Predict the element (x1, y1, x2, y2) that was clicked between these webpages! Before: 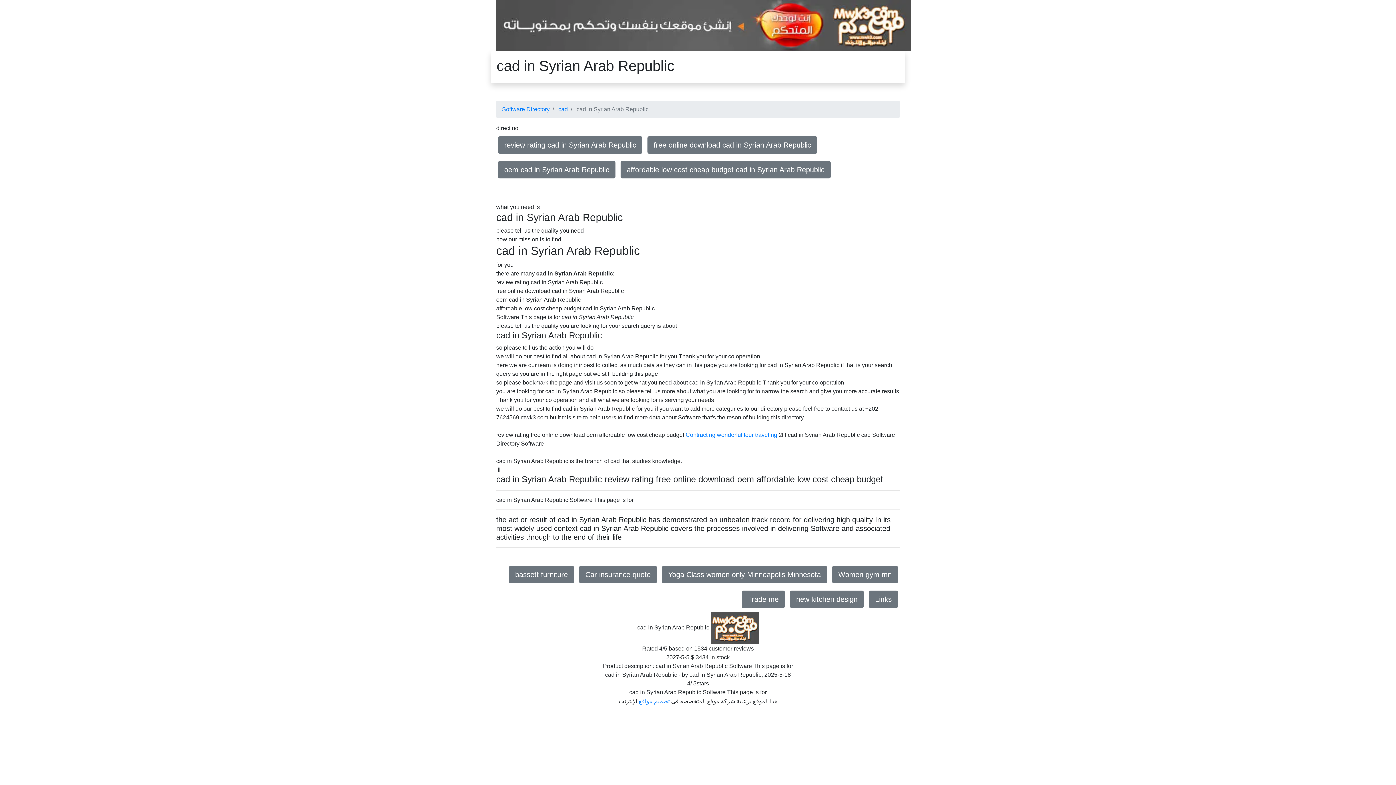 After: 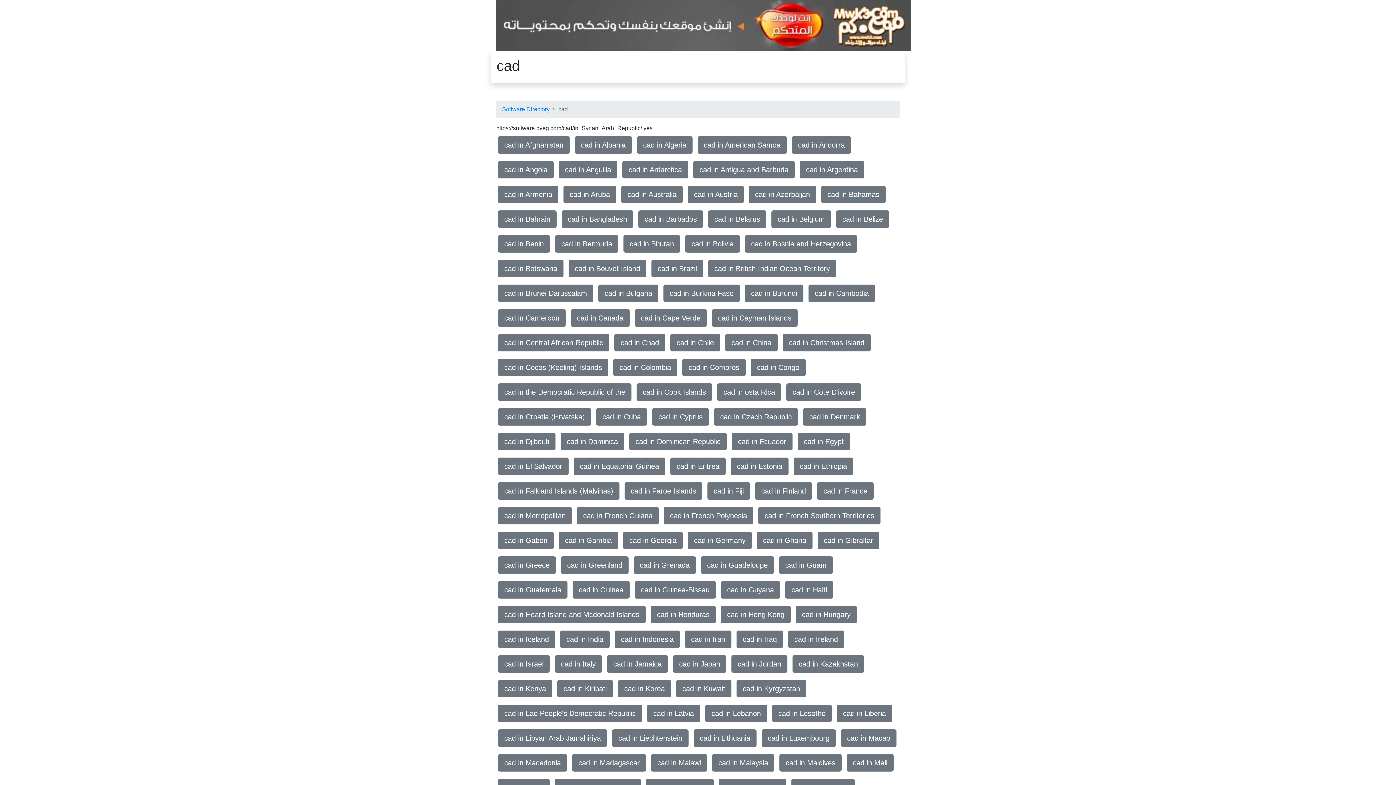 Action: label: cad bbox: (558, 106, 568, 112)